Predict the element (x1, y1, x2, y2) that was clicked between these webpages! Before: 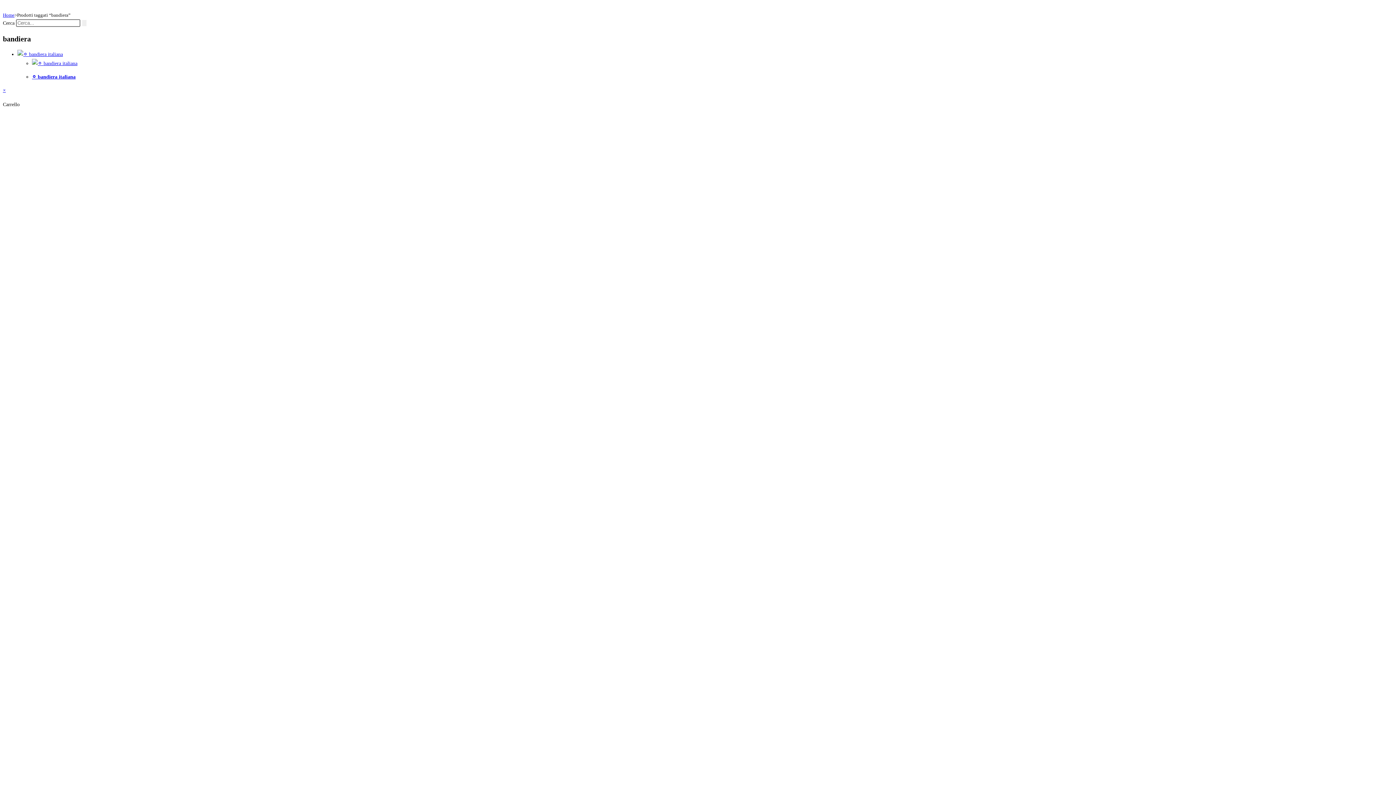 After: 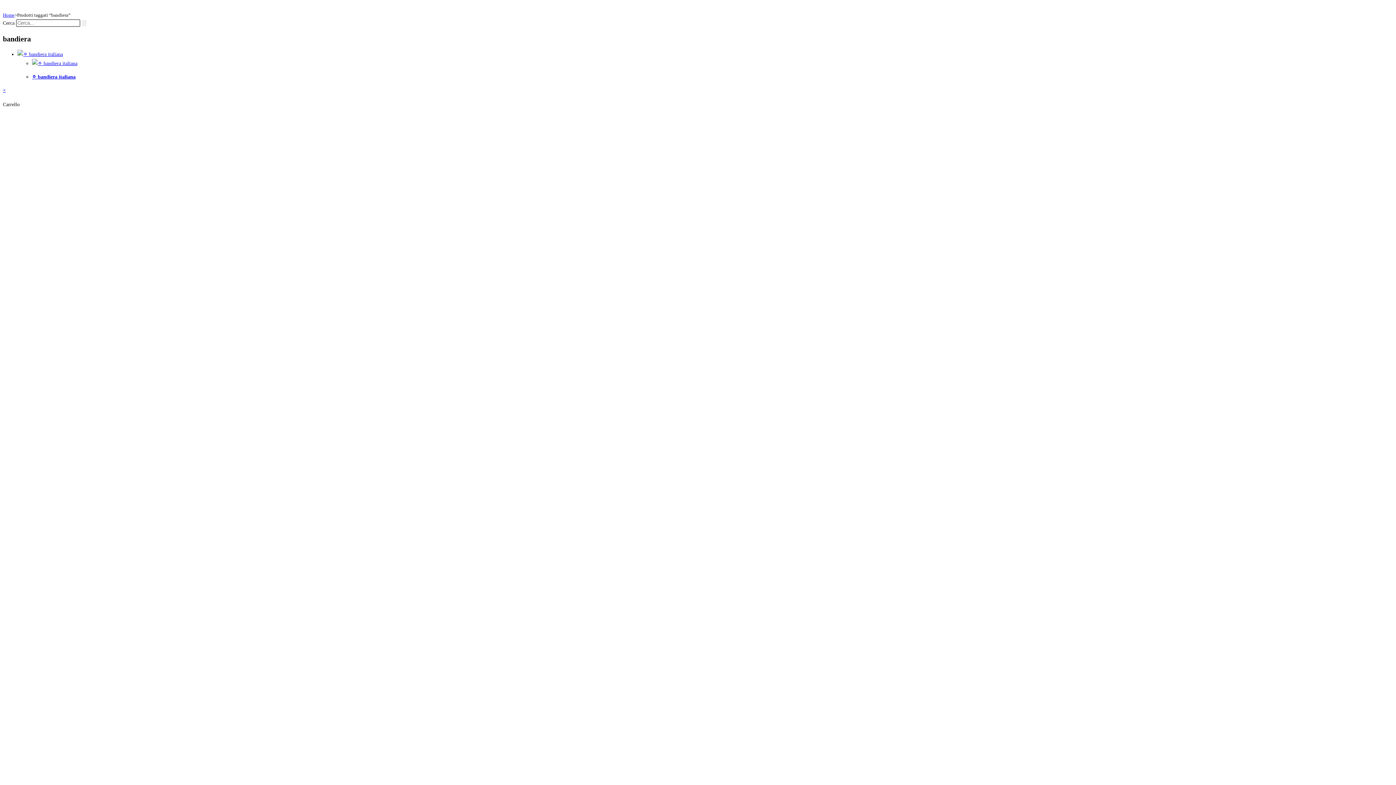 Action: bbox: (2, 87, 5, 93) label: ×